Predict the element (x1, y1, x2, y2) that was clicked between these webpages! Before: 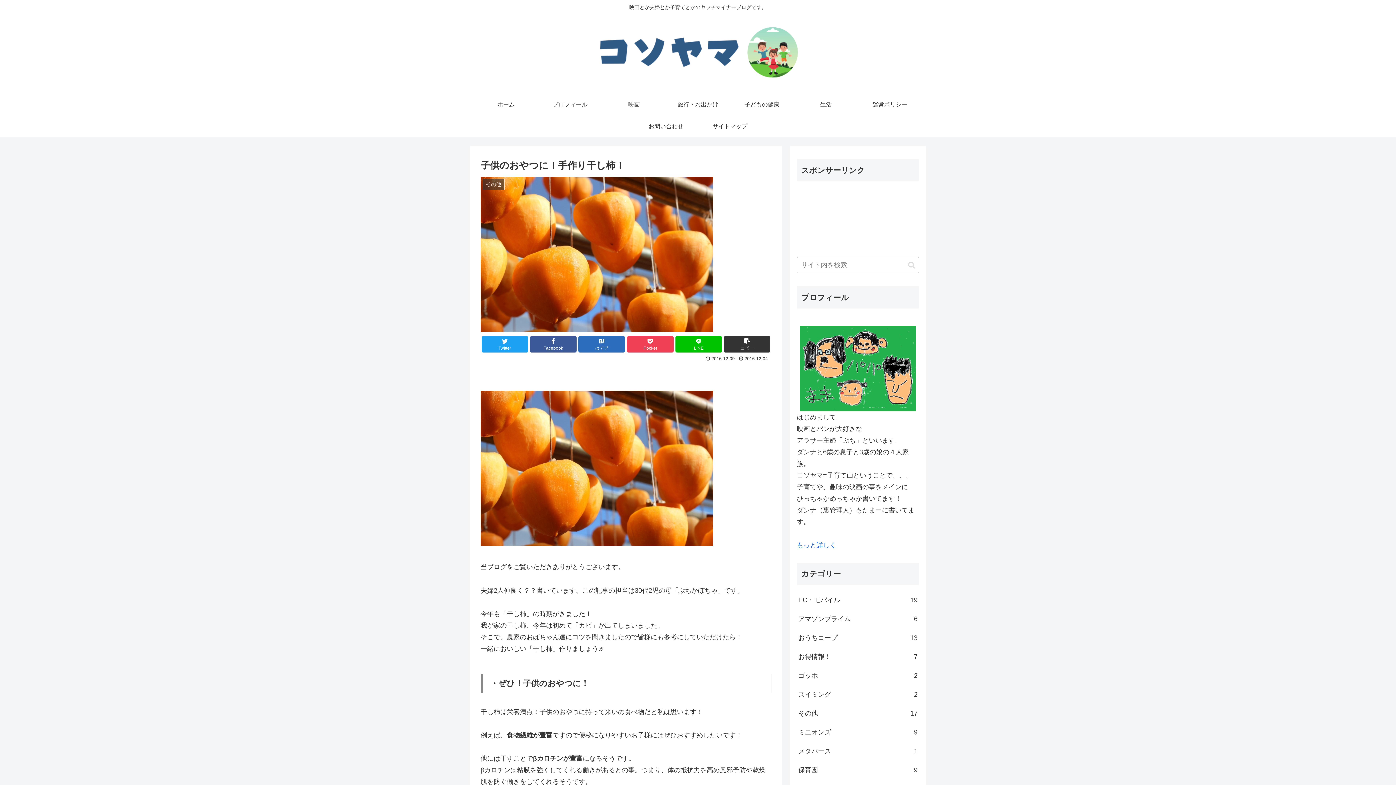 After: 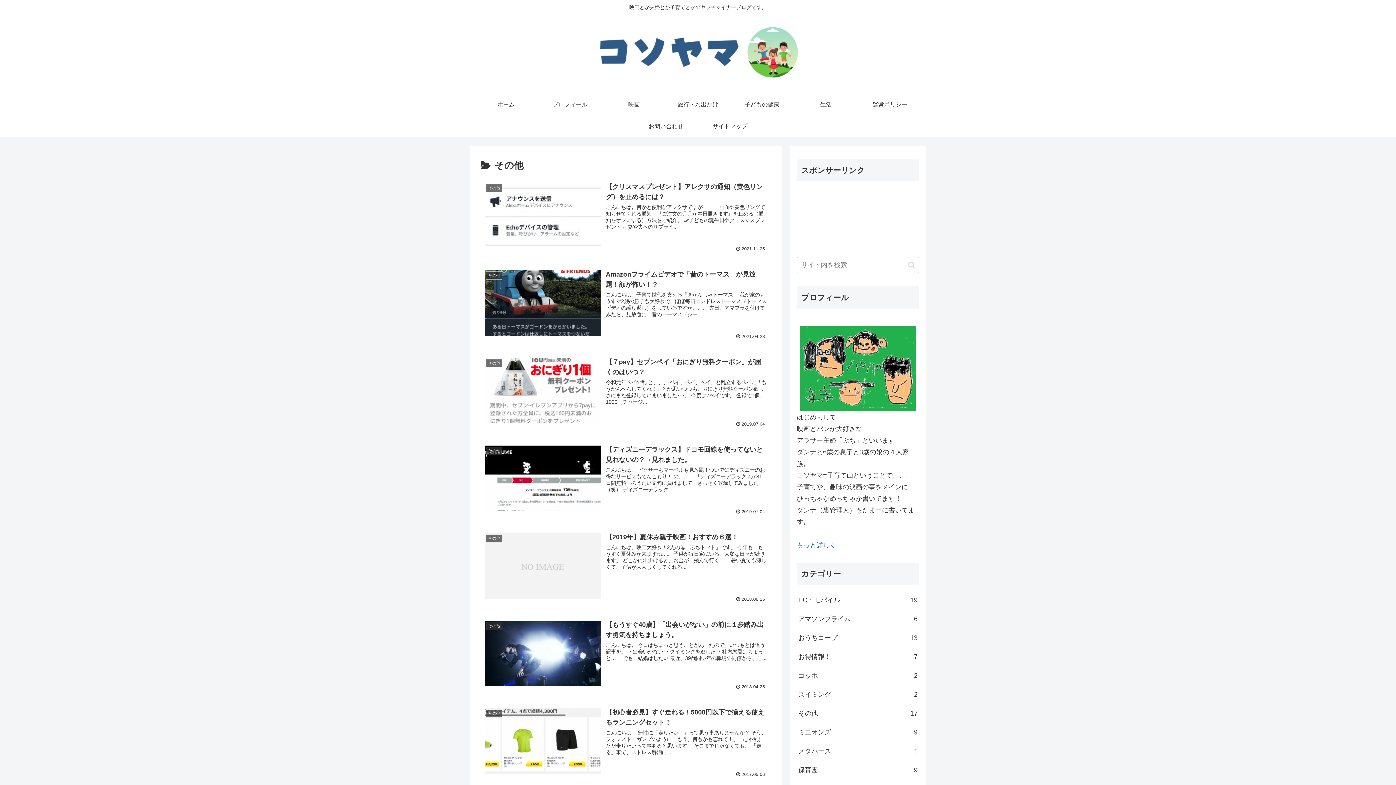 Action: bbox: (797, 704, 919, 723) label: その他
17